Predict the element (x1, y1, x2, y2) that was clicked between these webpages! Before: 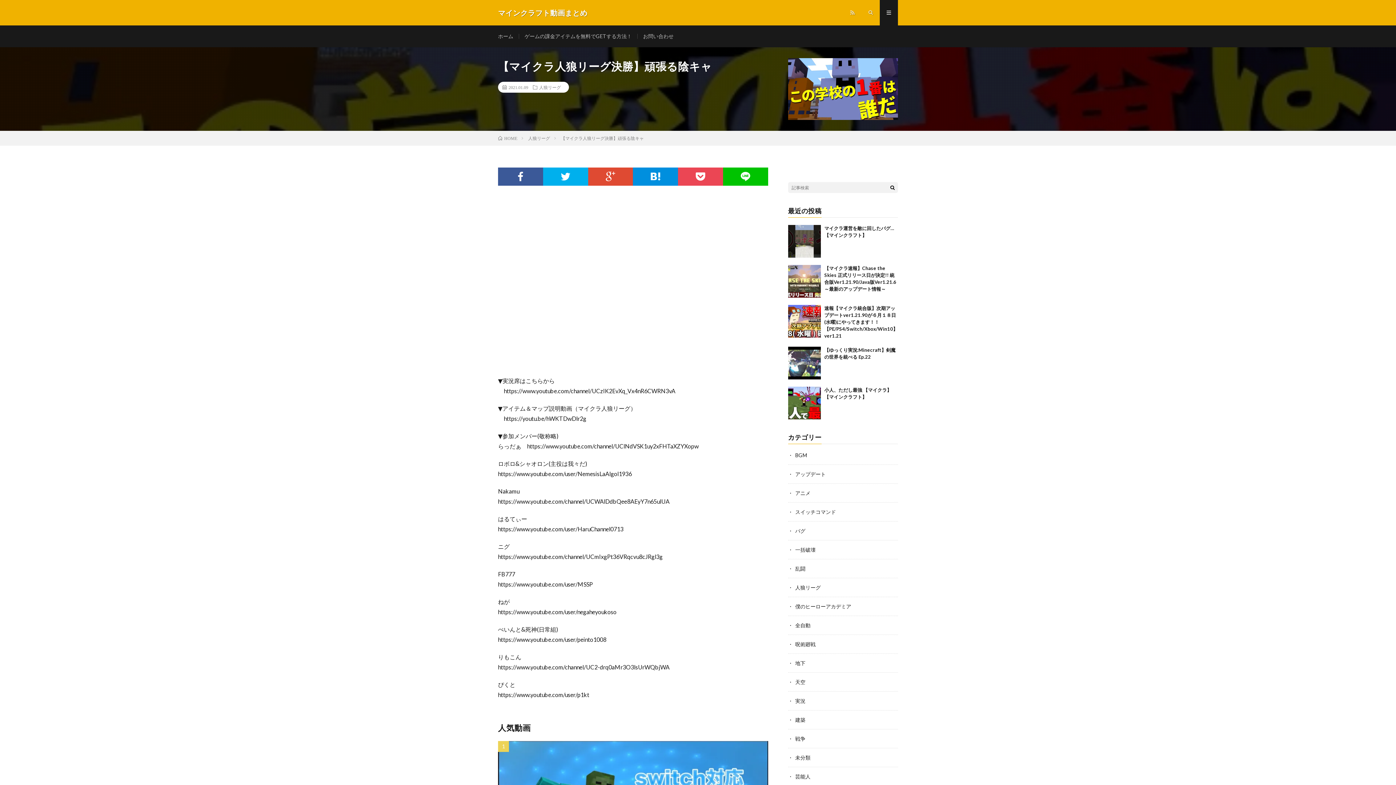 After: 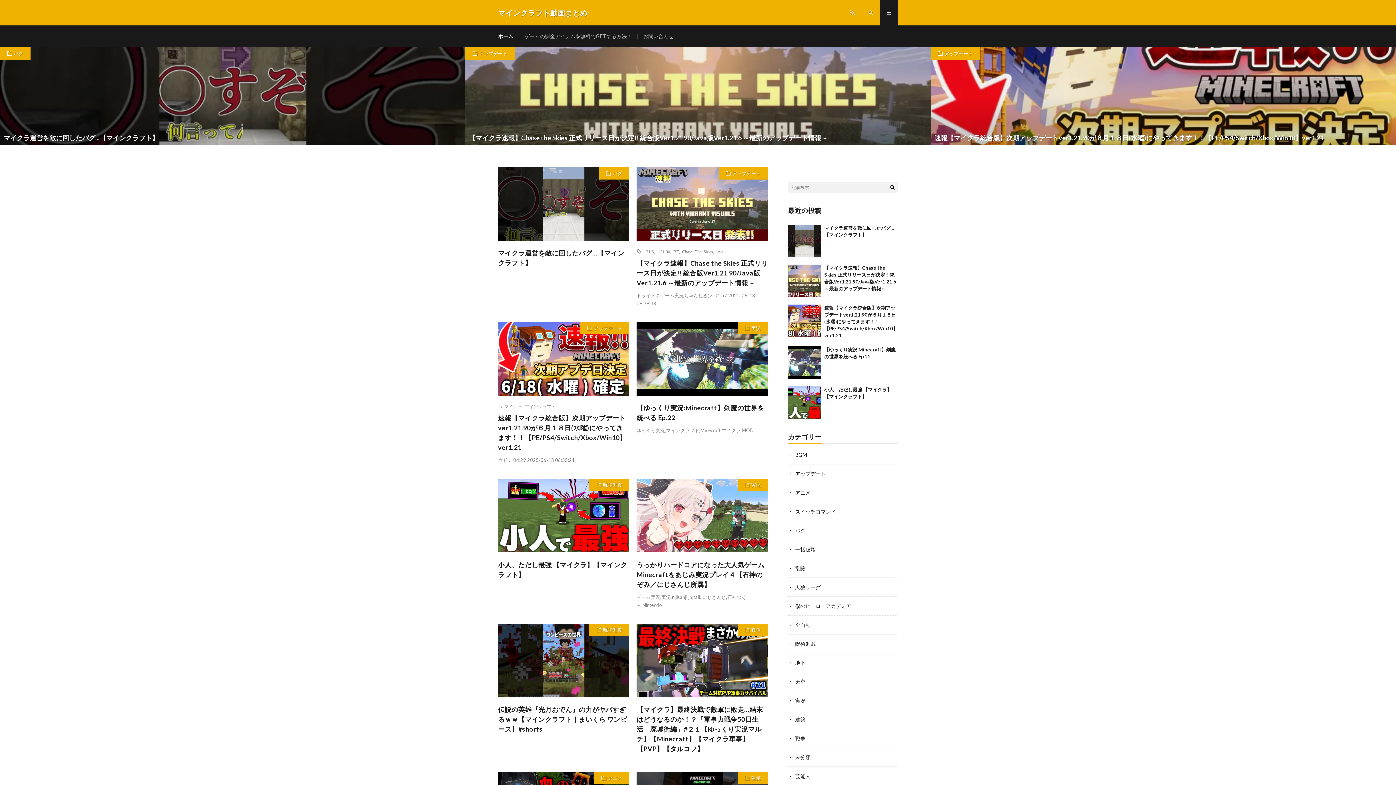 Action: bbox: (498, 7, 587, 18) label: マインクラフト動画まとめ